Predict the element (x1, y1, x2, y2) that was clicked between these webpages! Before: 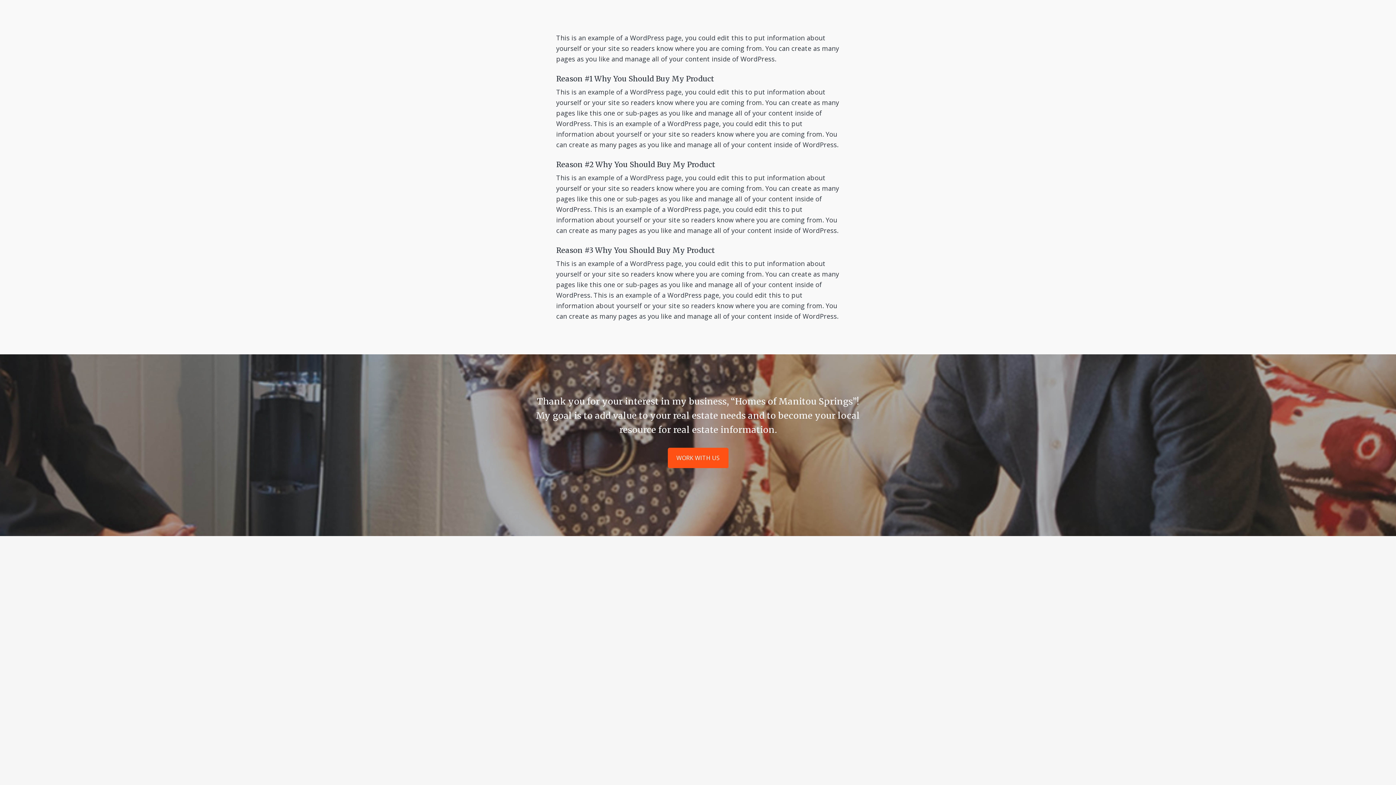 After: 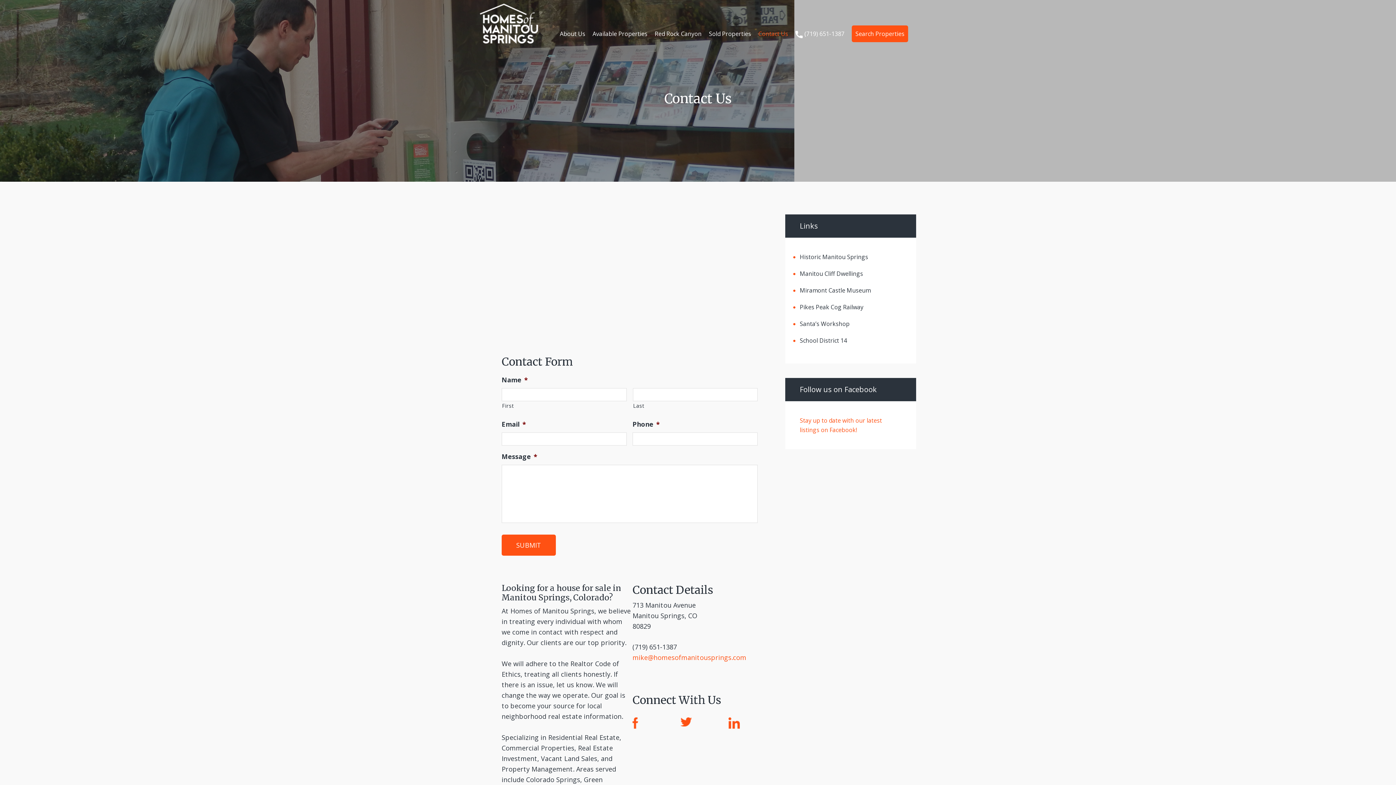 Action: bbox: (667, 448, 728, 468) label: WORK WITH US